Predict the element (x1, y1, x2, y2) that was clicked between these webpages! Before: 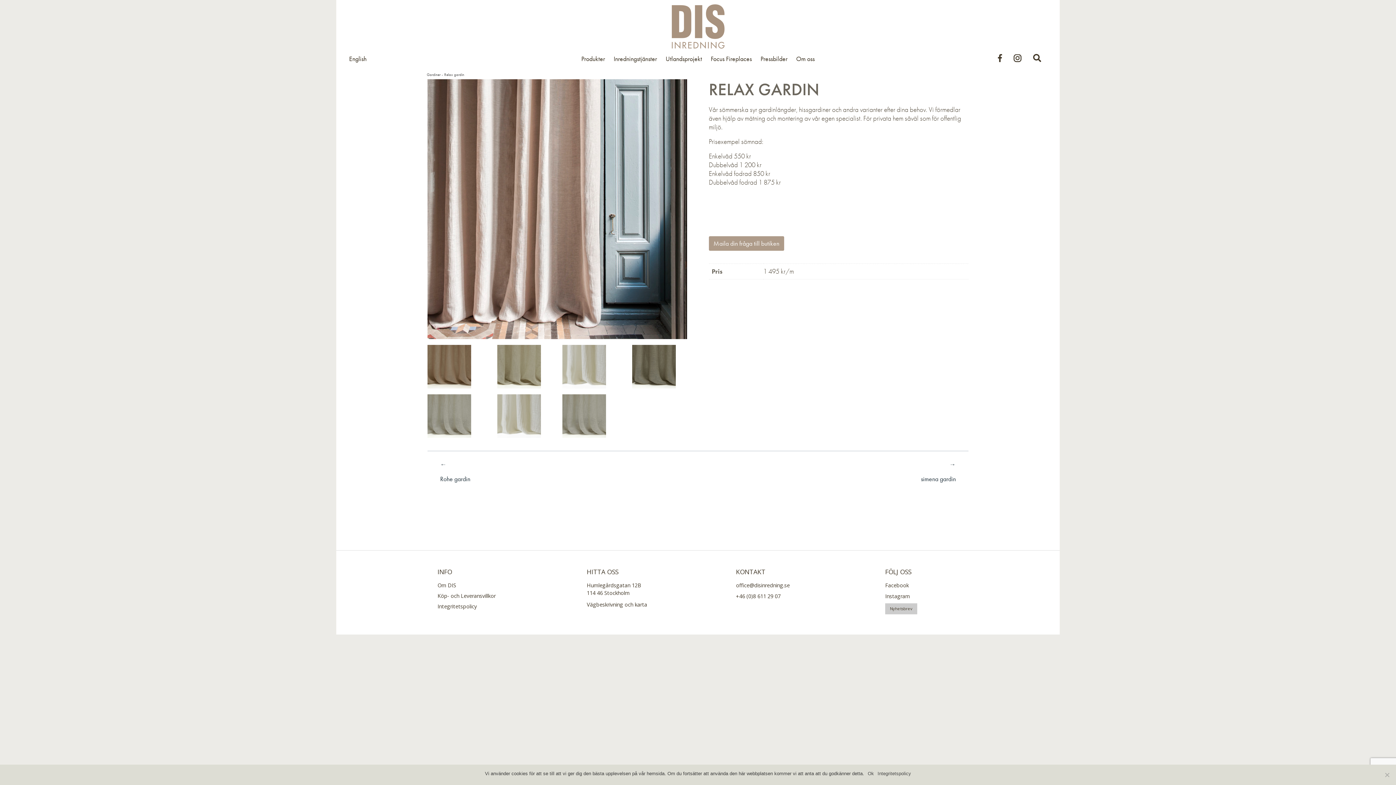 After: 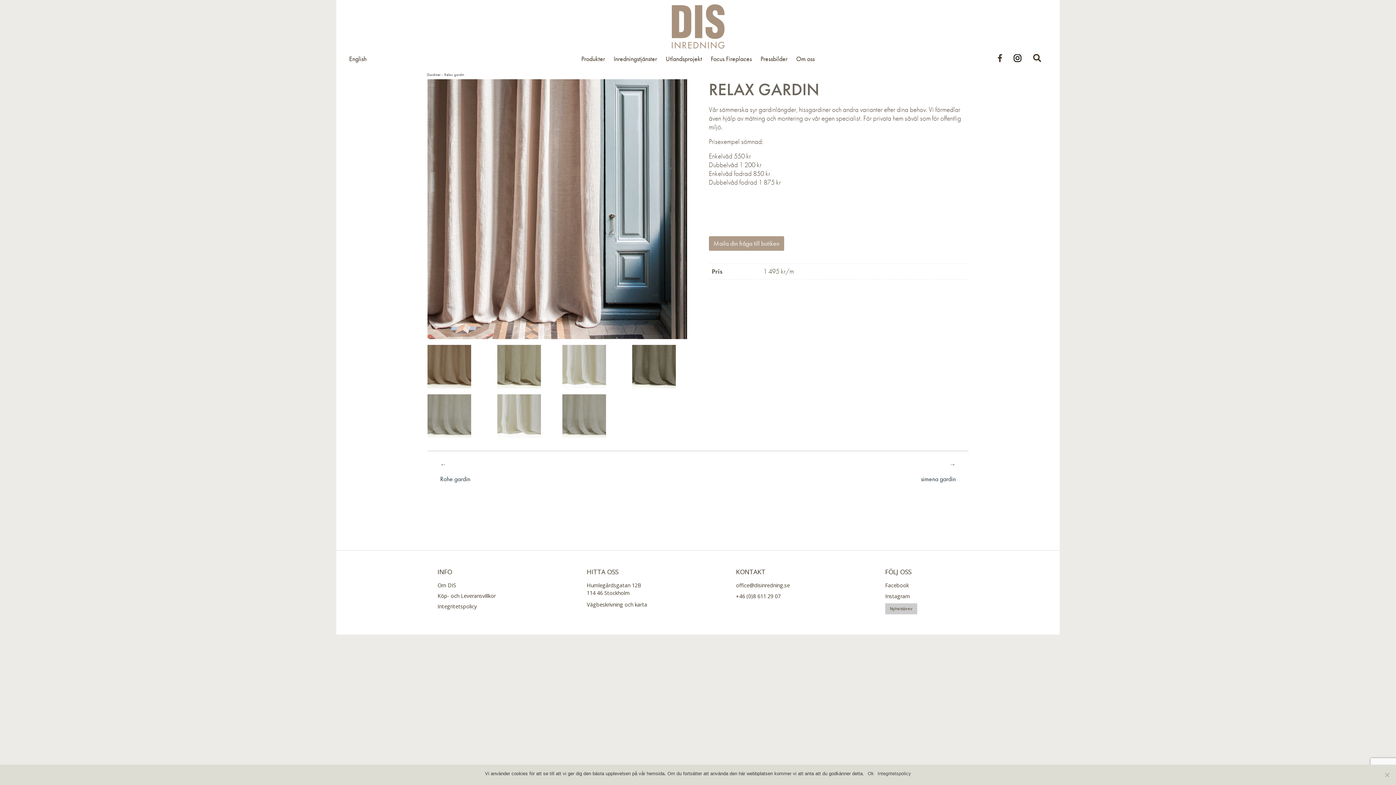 Action: bbox: (1013, 53, 1021, 61)